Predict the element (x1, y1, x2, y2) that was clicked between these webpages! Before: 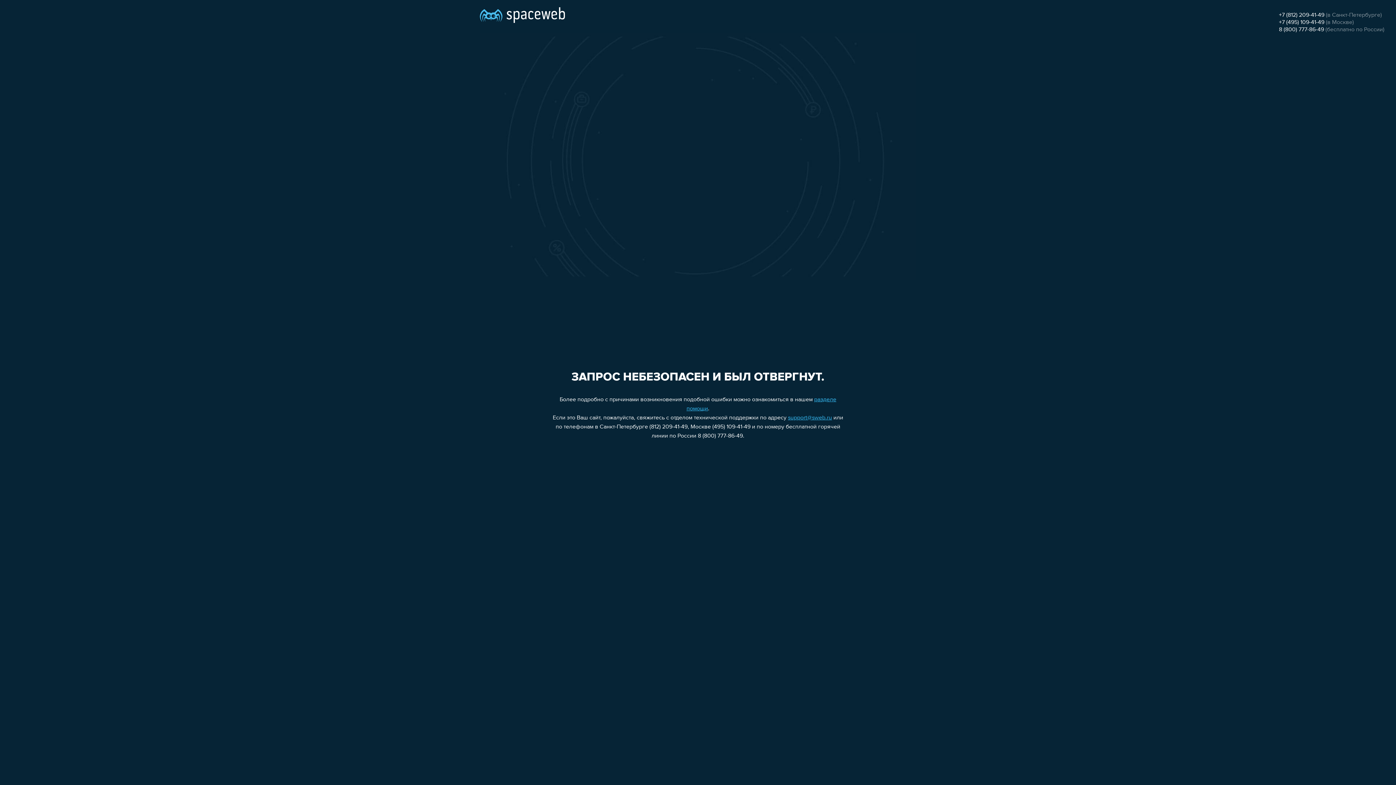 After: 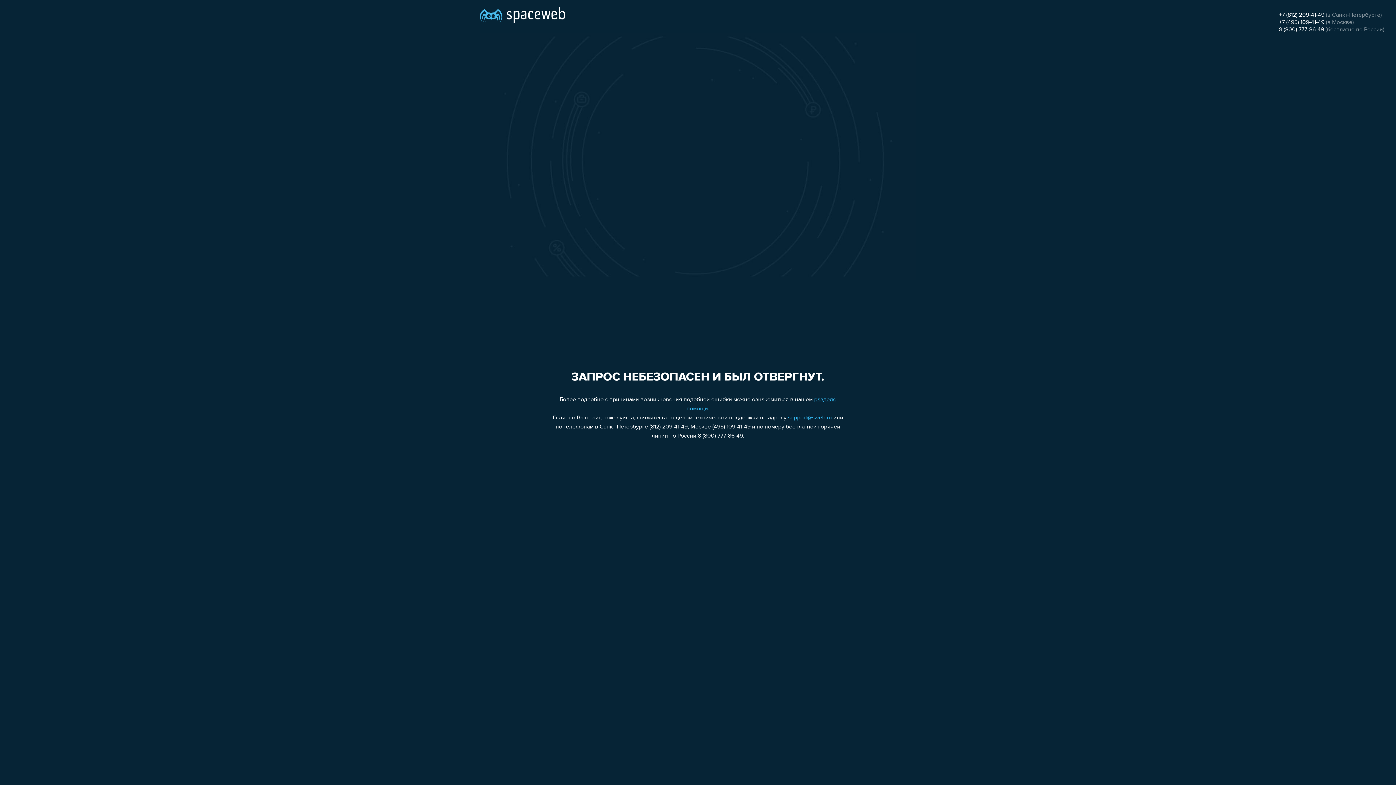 Action: bbox: (1279, 19, 1324, 25) label: +7 (495) 109-41-49